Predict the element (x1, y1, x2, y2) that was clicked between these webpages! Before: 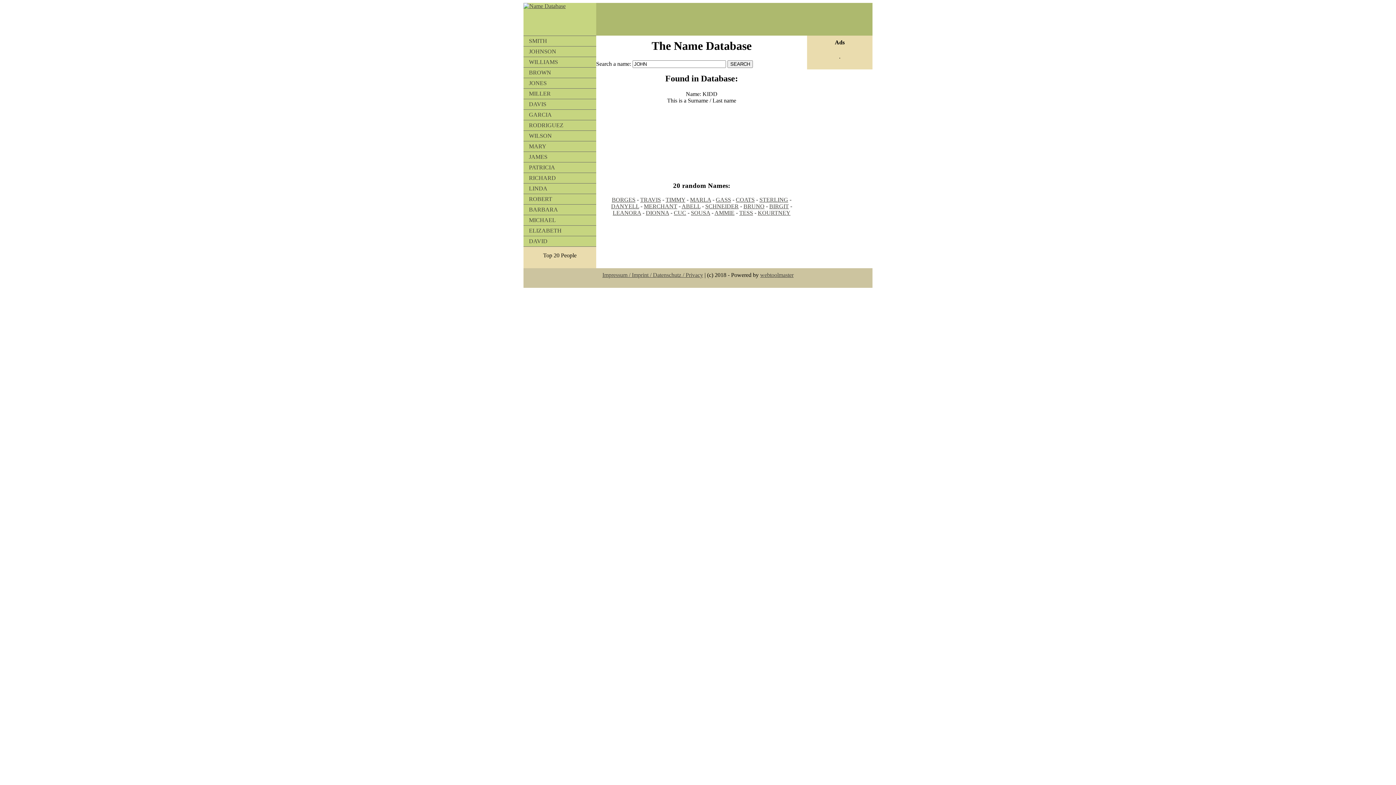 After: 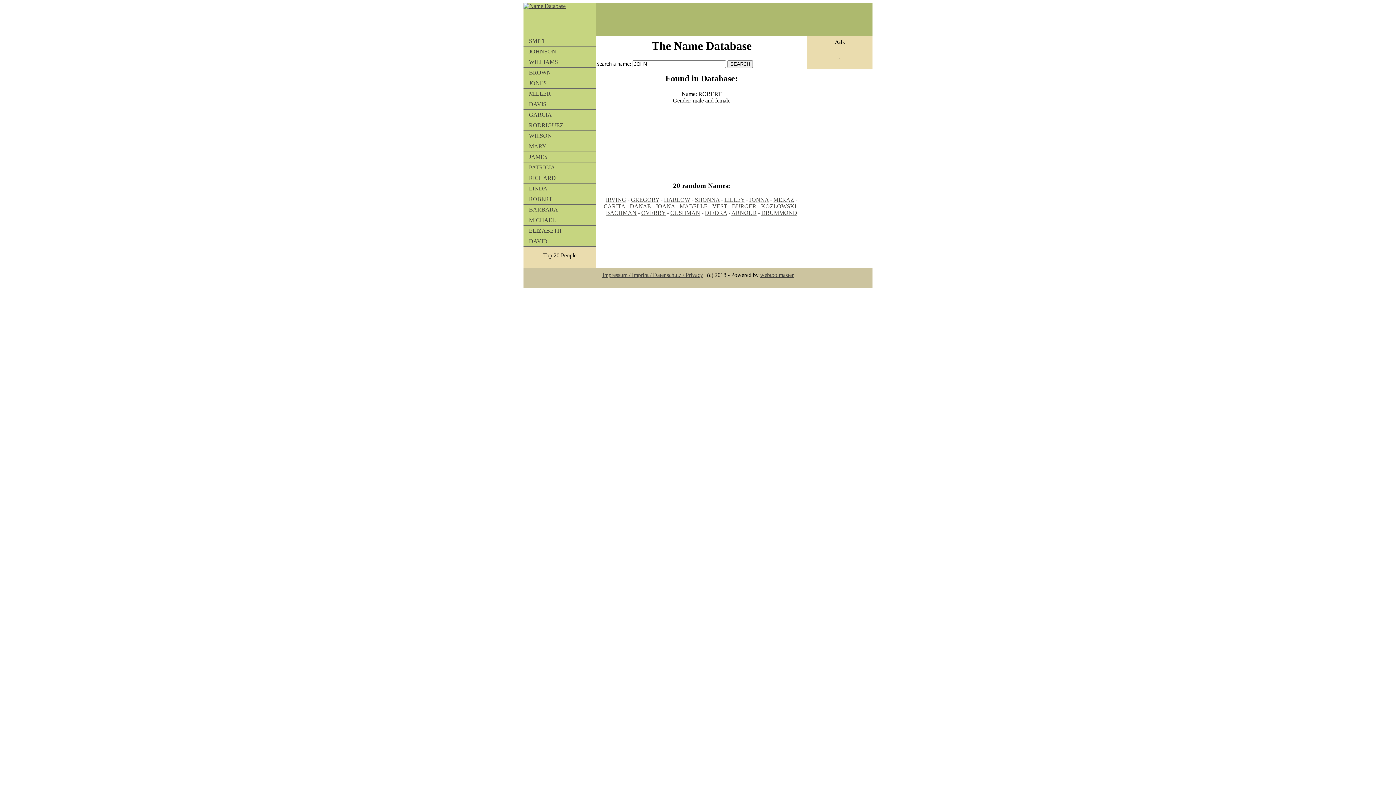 Action: bbox: (523, 194, 596, 204) label: ROBERT